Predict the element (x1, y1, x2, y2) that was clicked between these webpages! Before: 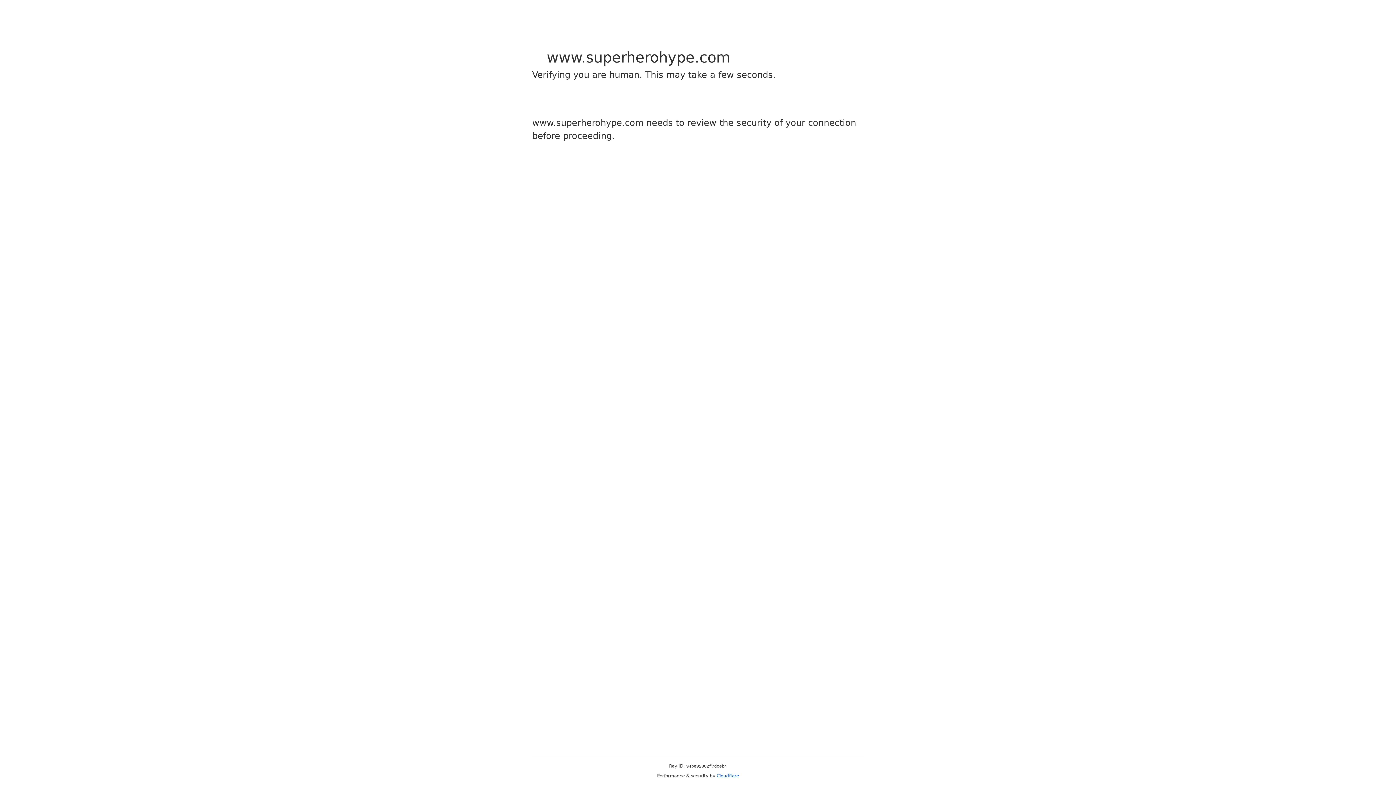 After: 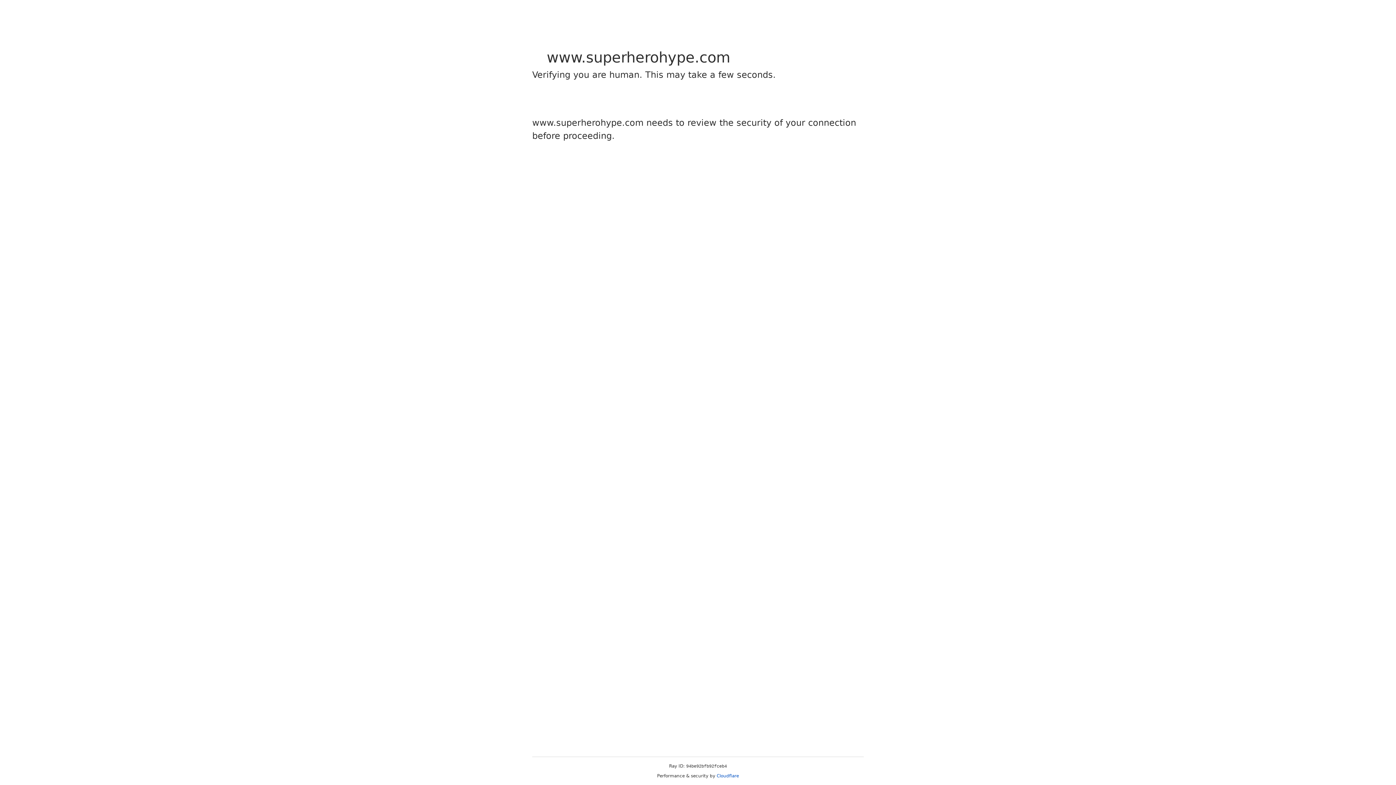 Action: label: Cloudflare bbox: (716, 773, 739, 778)